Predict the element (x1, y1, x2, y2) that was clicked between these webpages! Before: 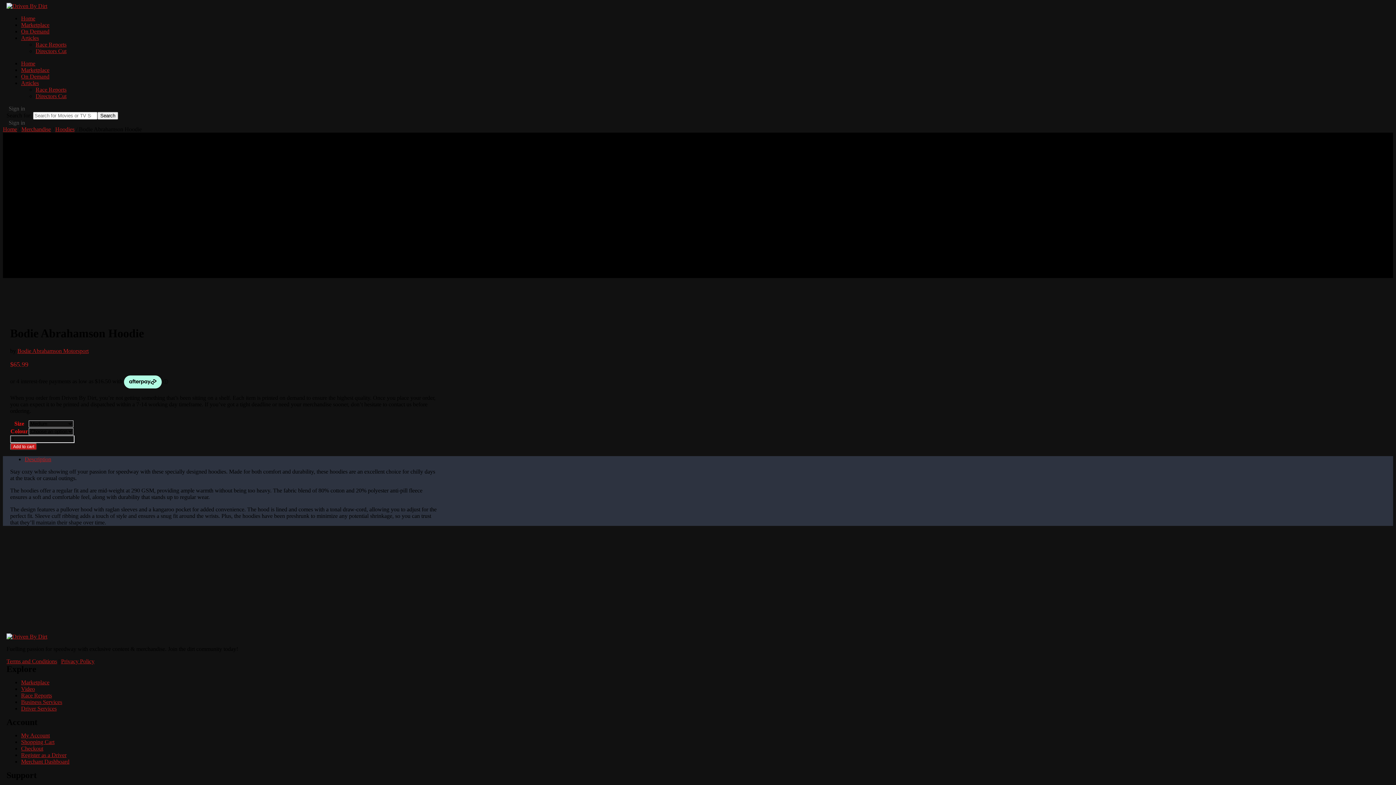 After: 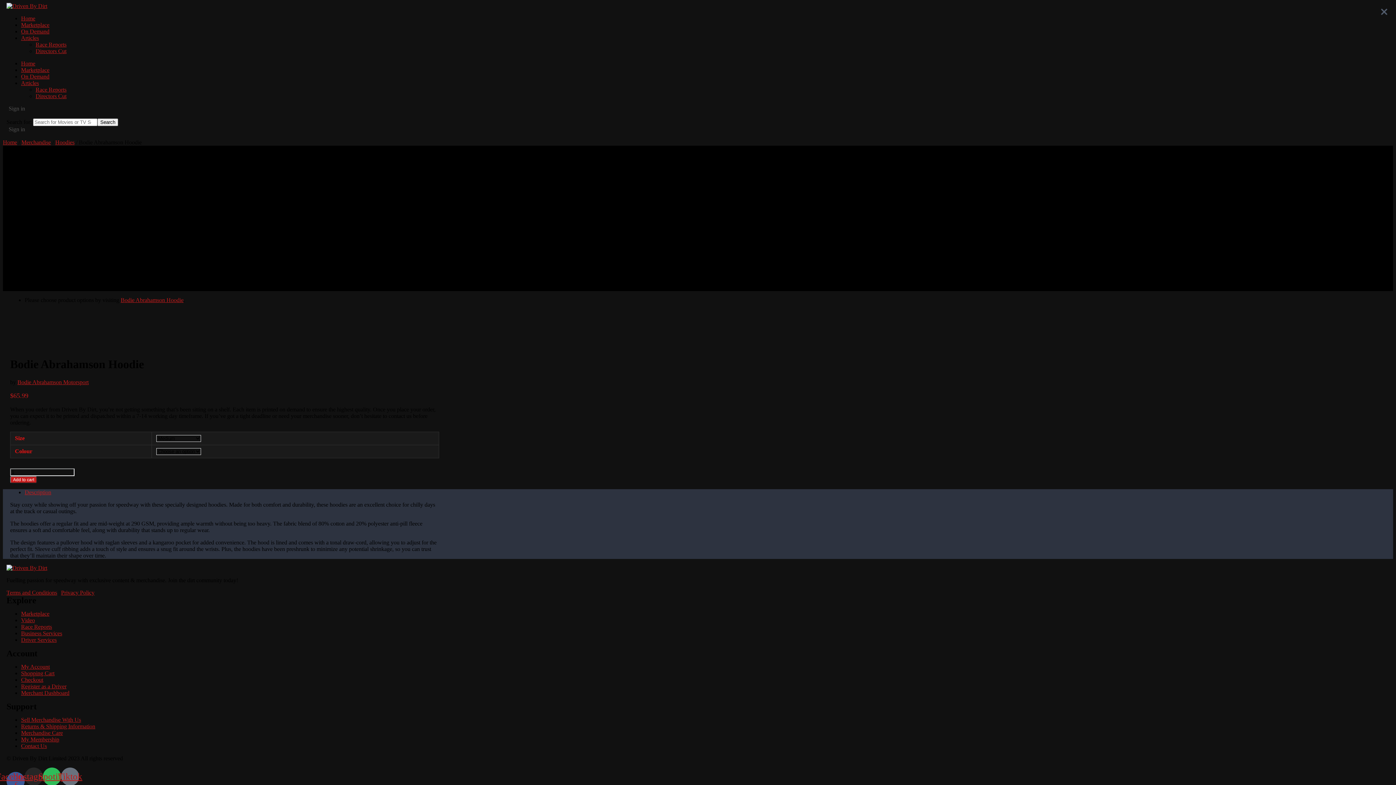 Action: bbox: (10, 443, 37, 450) label: Add to cart